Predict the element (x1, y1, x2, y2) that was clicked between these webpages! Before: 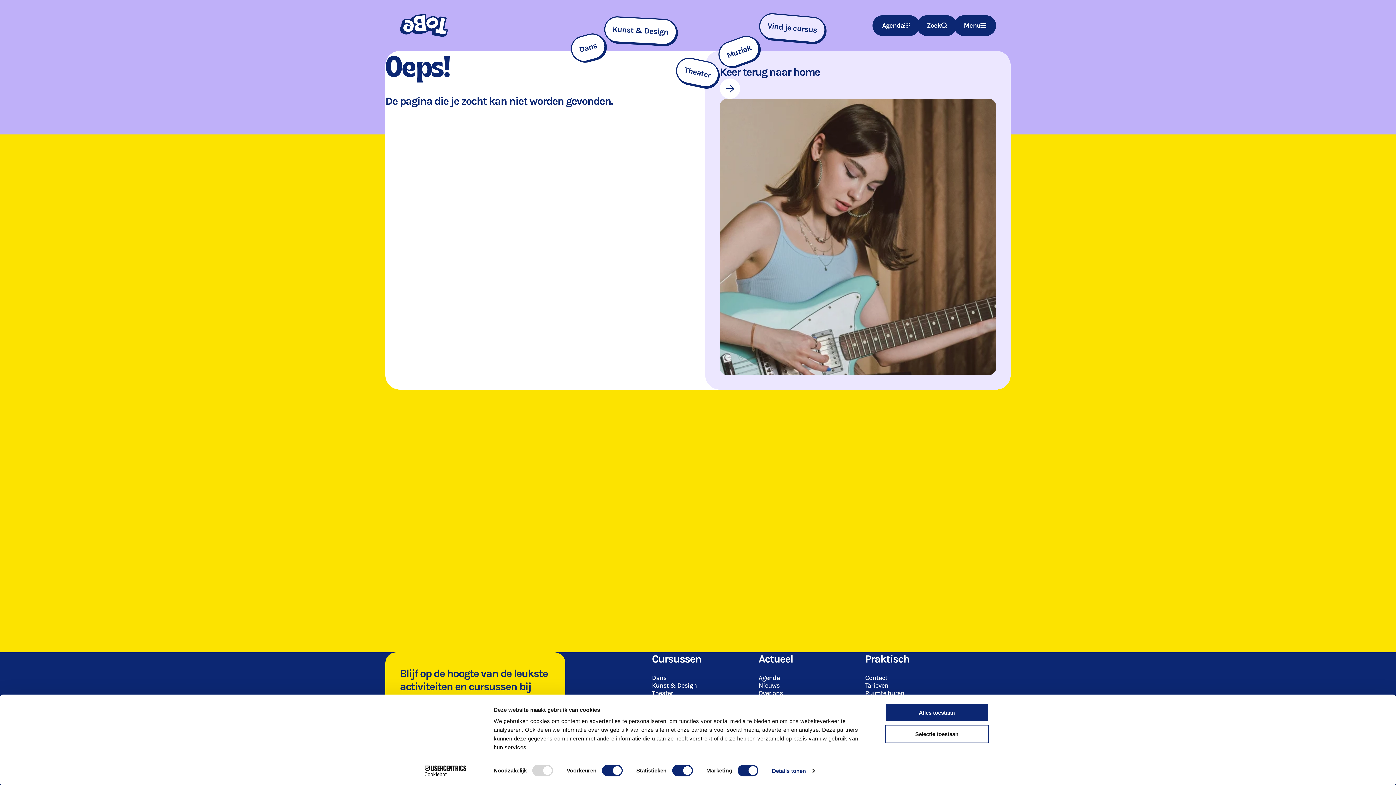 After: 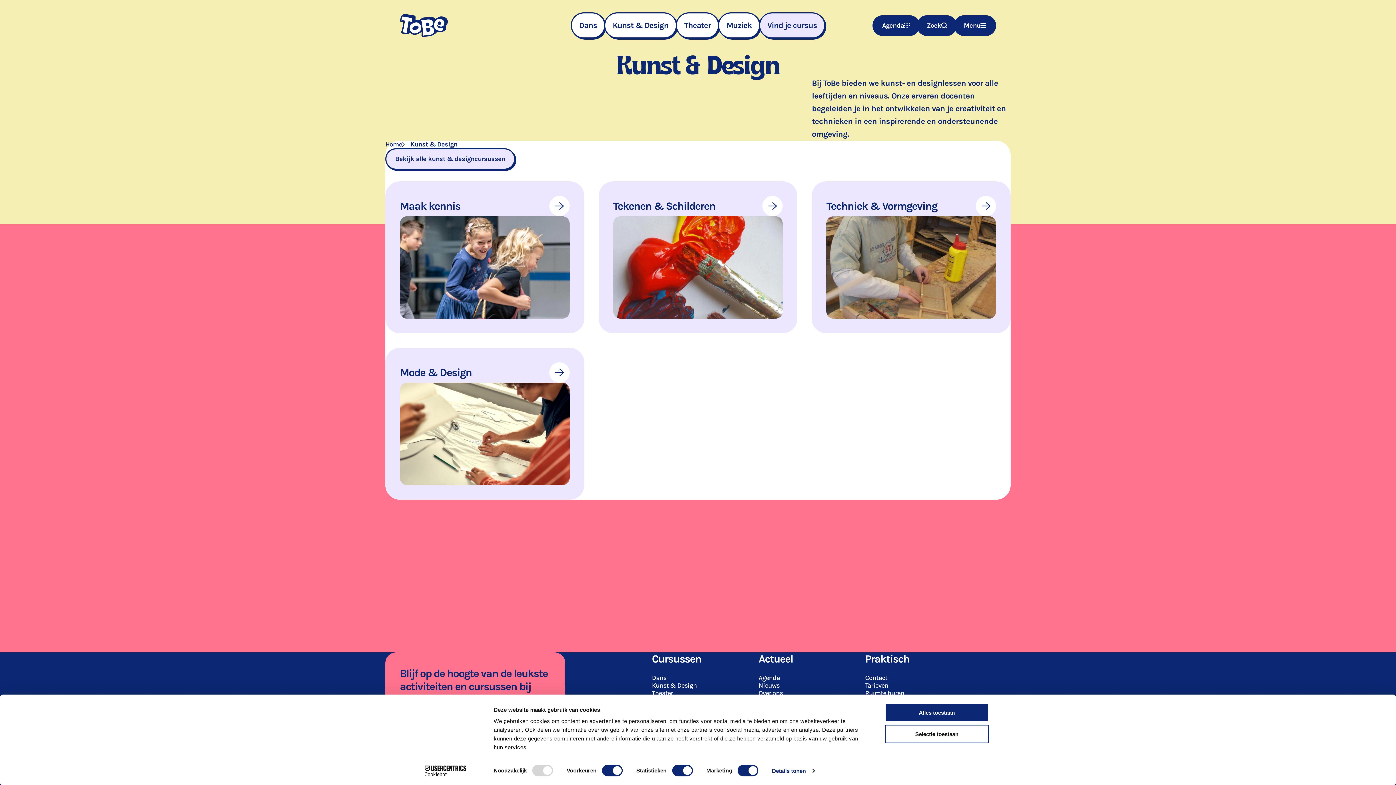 Action: bbox: (652, 682, 696, 689) label: Kunst & Design